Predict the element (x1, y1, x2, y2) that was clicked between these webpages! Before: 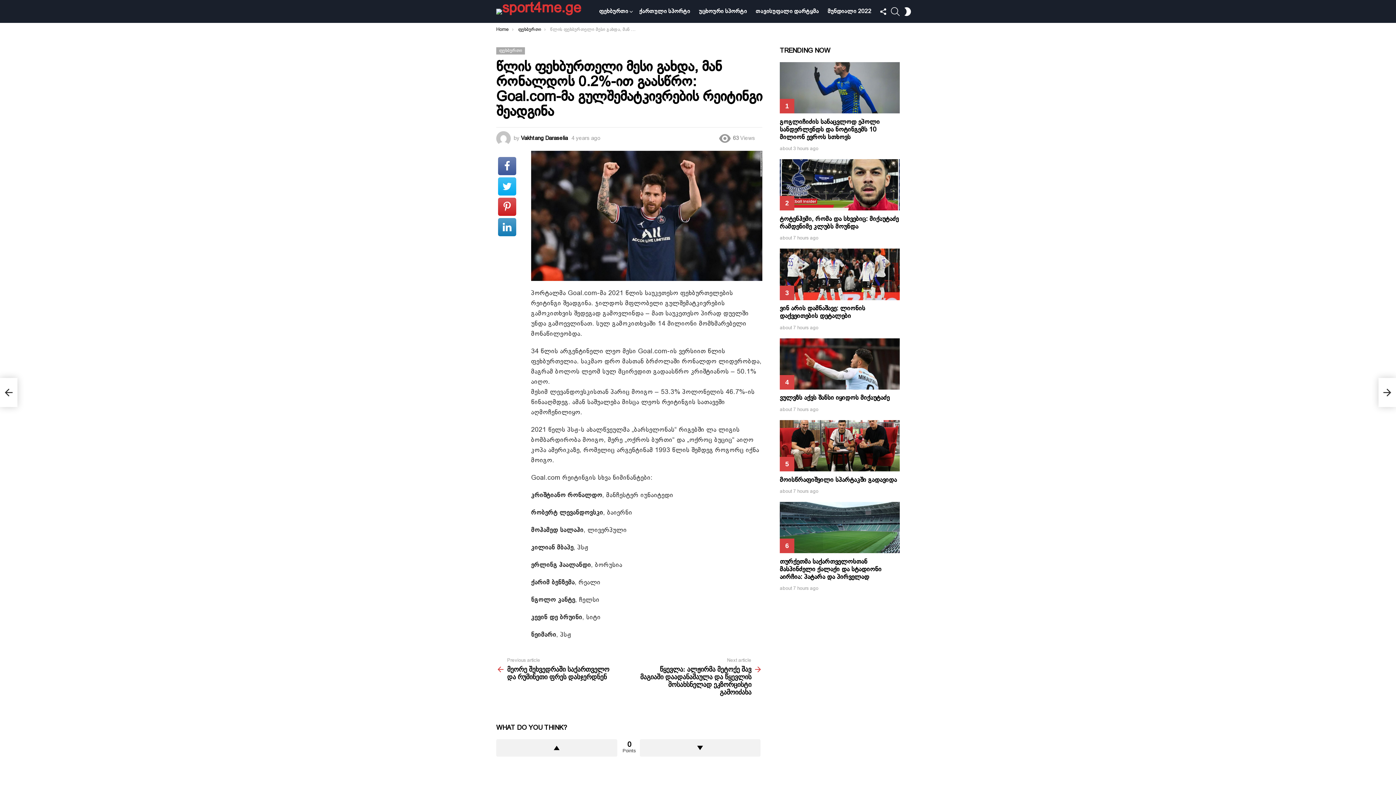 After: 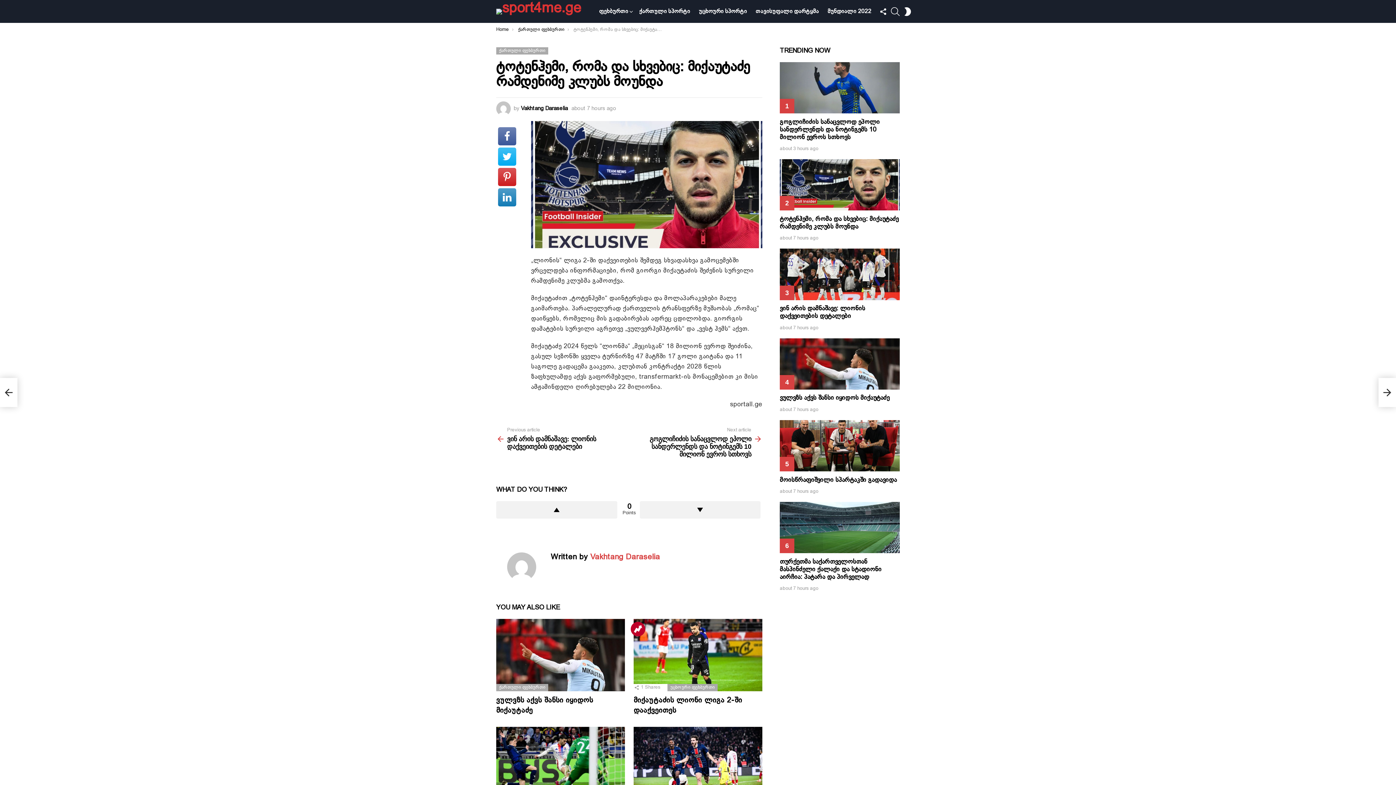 Action: bbox: (780, 159, 900, 210)